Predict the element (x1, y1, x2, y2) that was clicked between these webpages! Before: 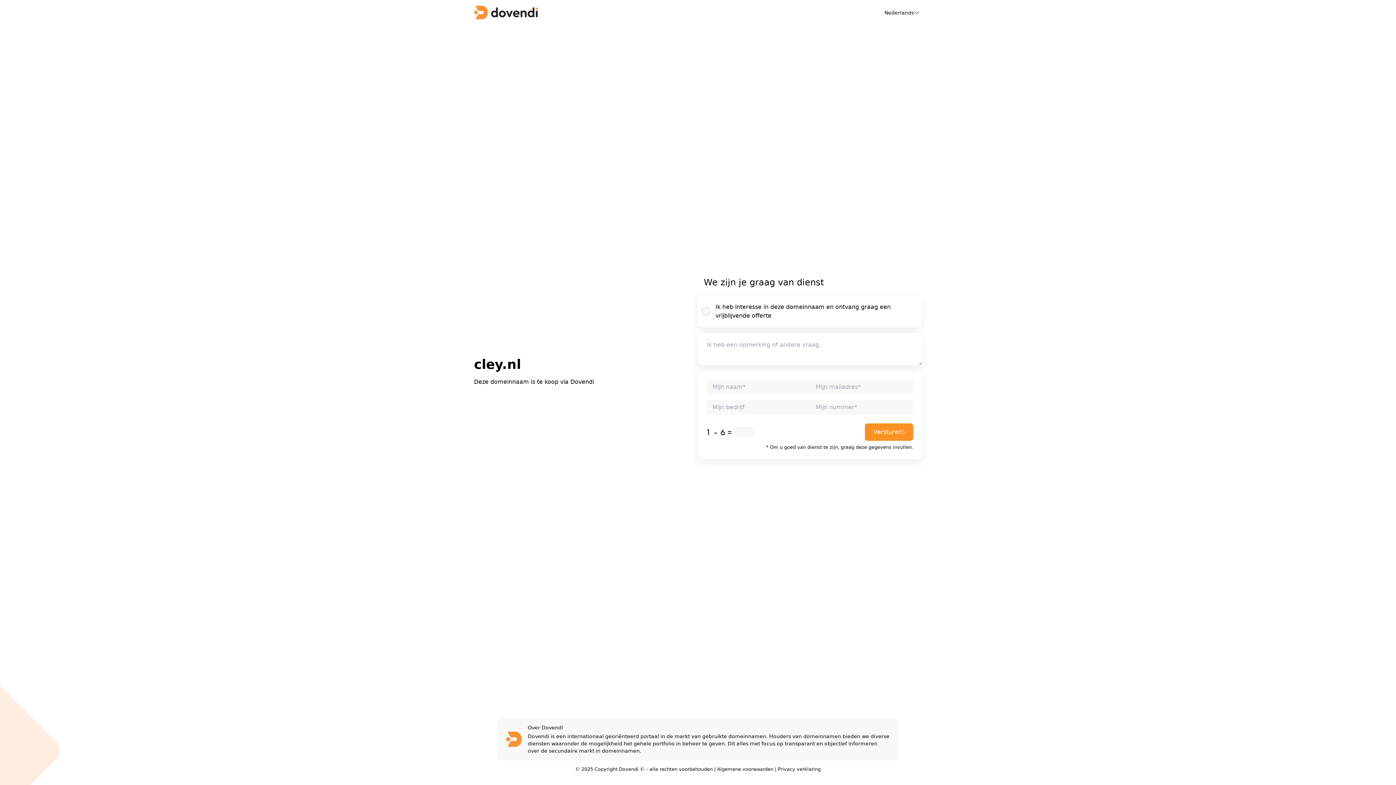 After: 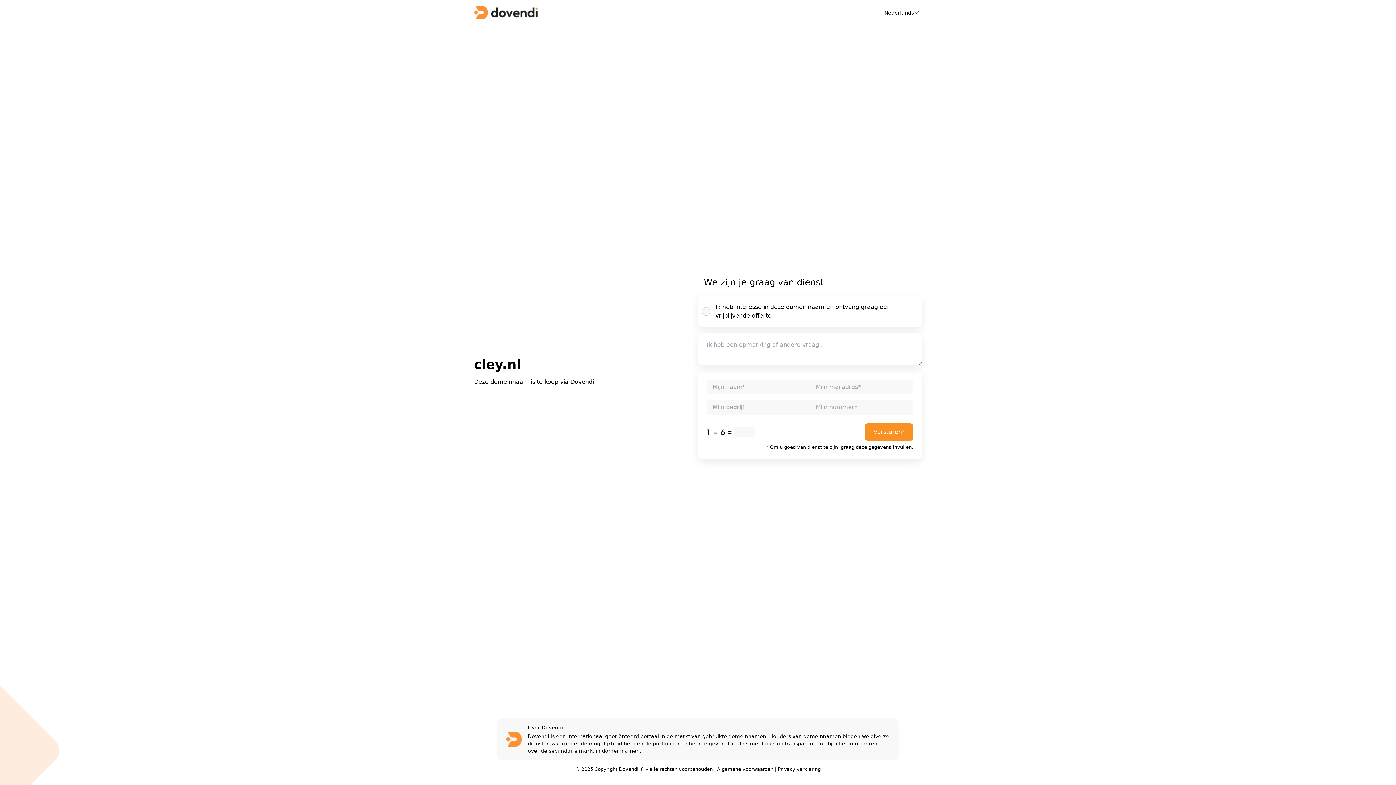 Action: label: Privacy verklaring bbox: (778, 766, 820, 772)